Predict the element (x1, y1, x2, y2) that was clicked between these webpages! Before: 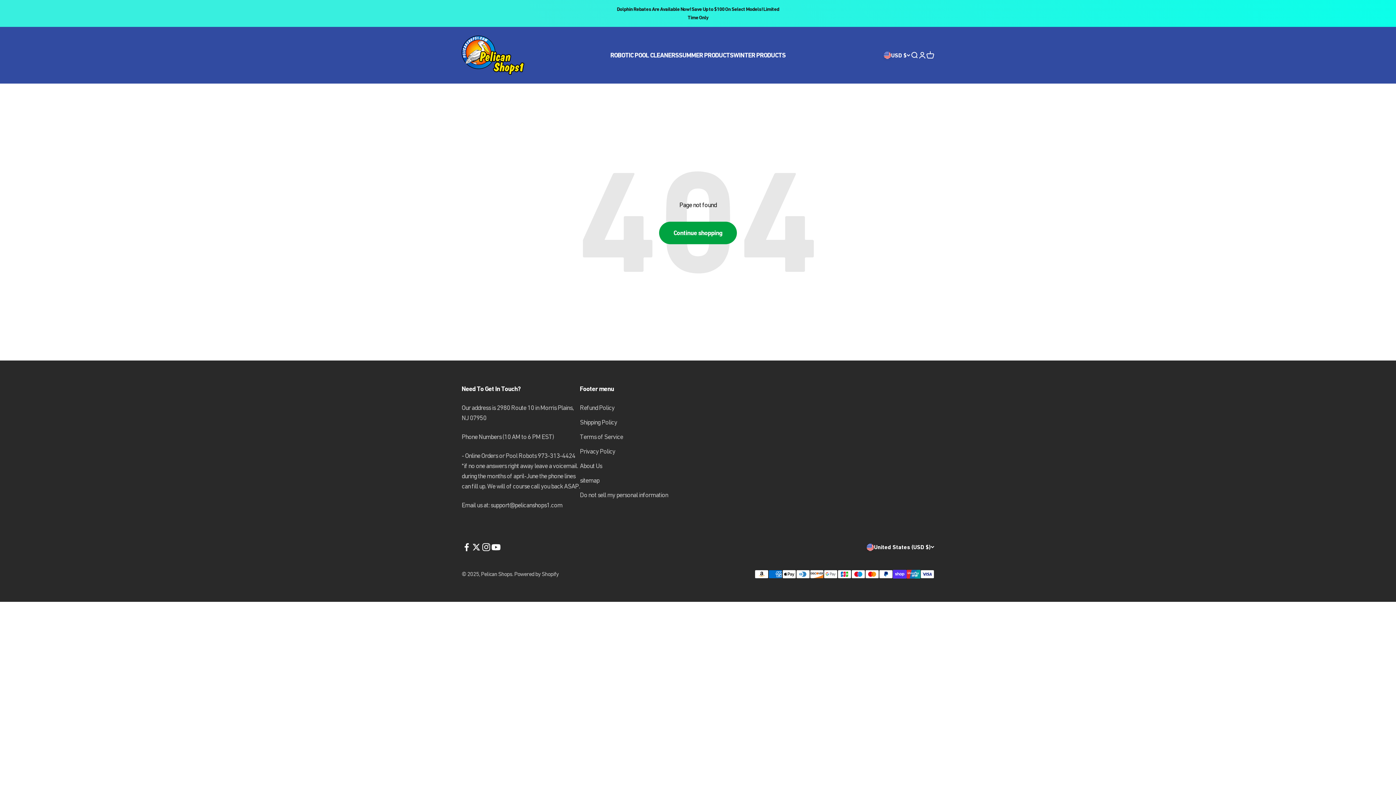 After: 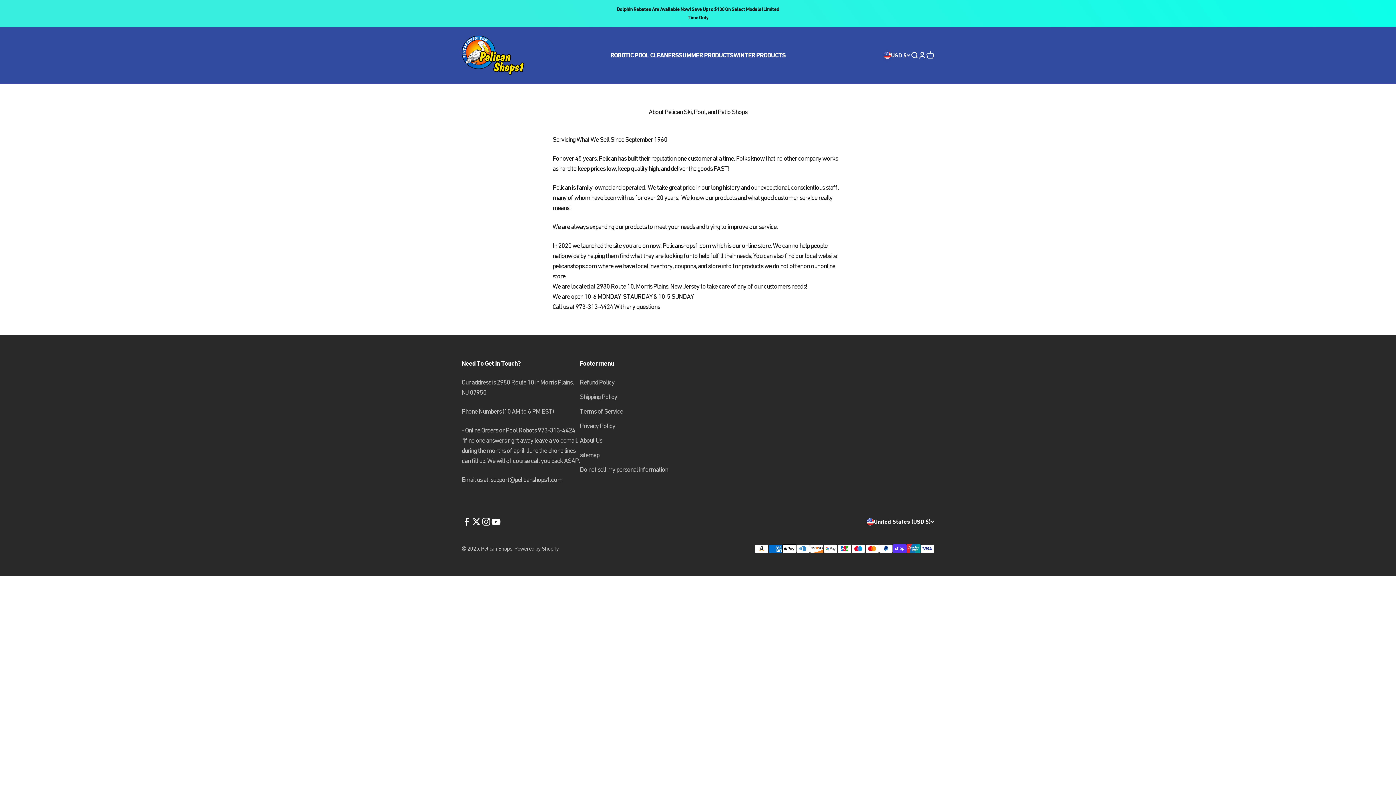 Action: bbox: (580, 461, 602, 471) label: About Us